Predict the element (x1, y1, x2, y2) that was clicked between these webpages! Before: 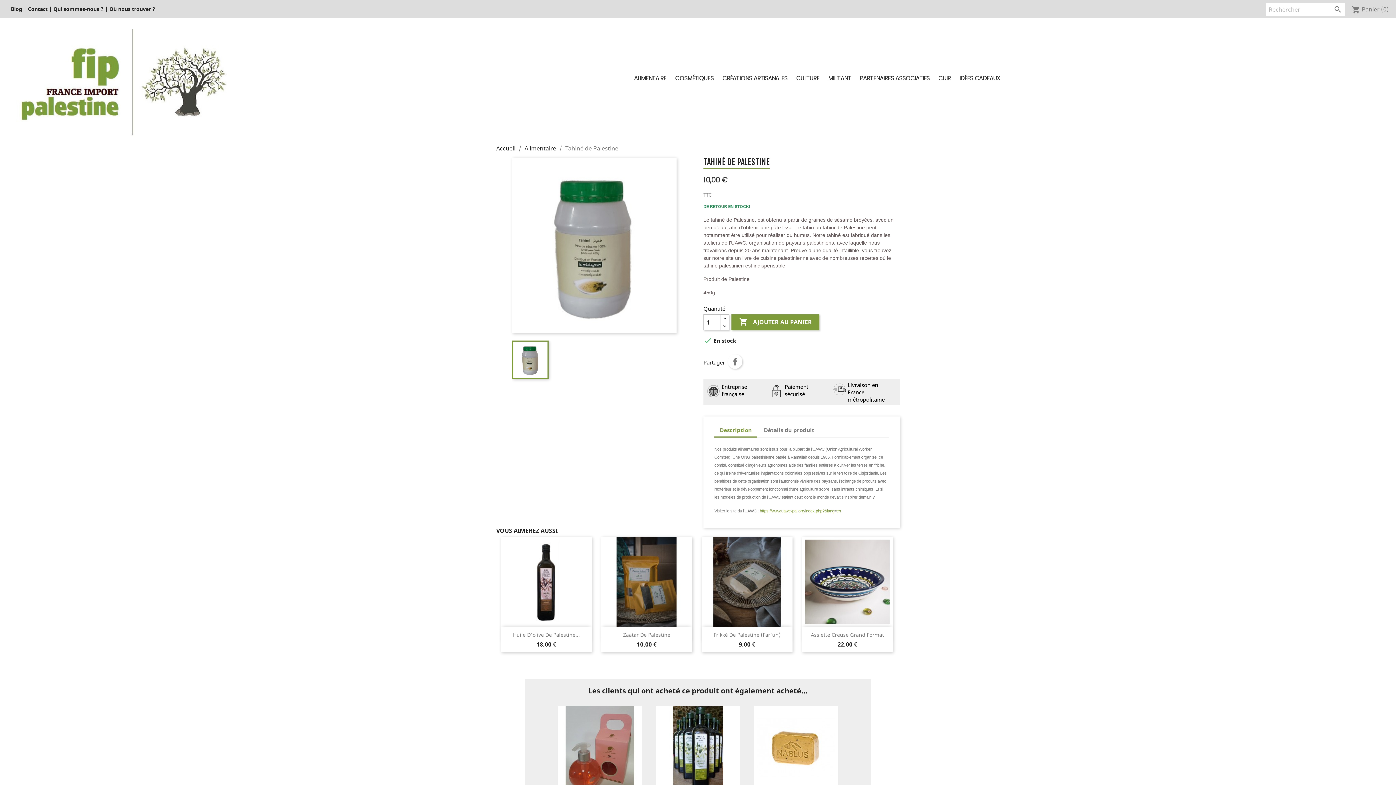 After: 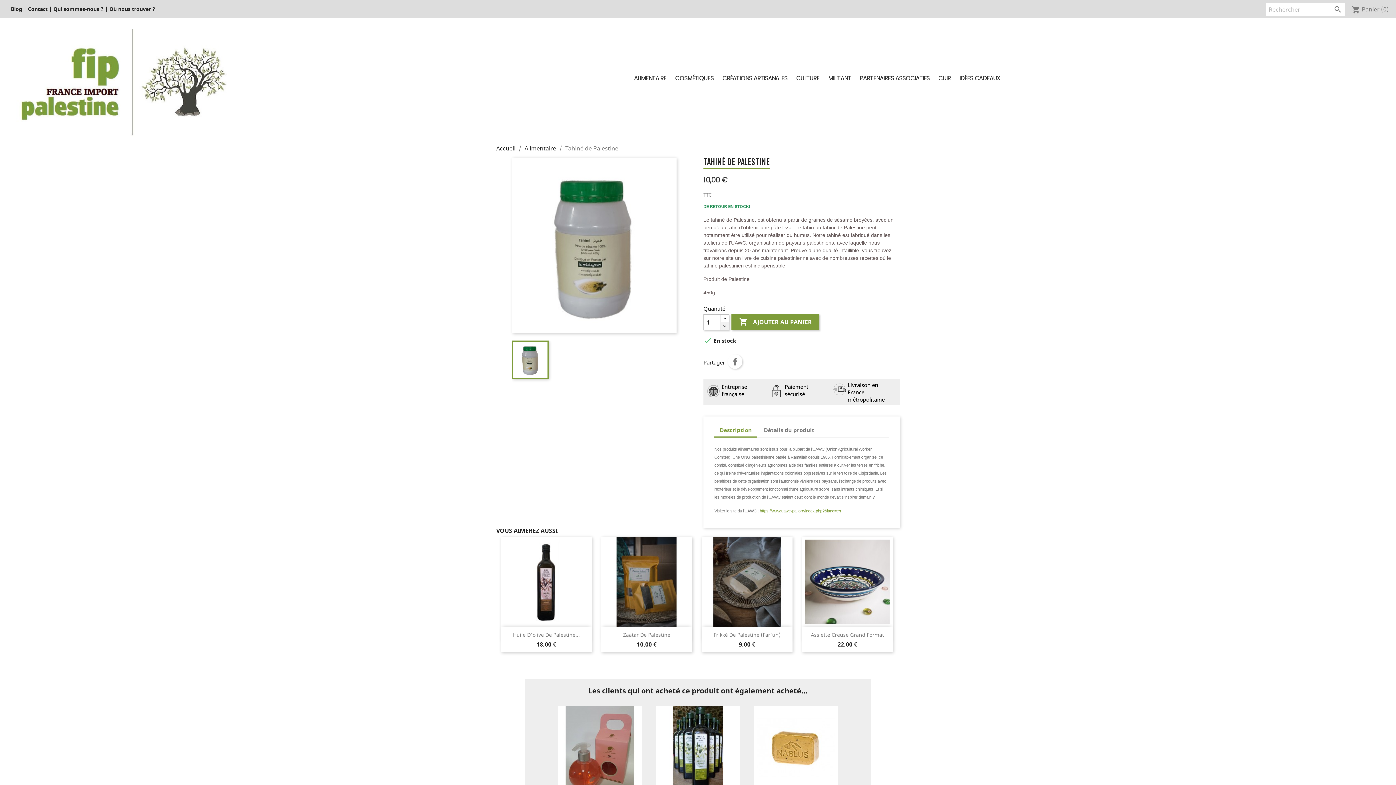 Action: bbox: (720, 322, 729, 330)